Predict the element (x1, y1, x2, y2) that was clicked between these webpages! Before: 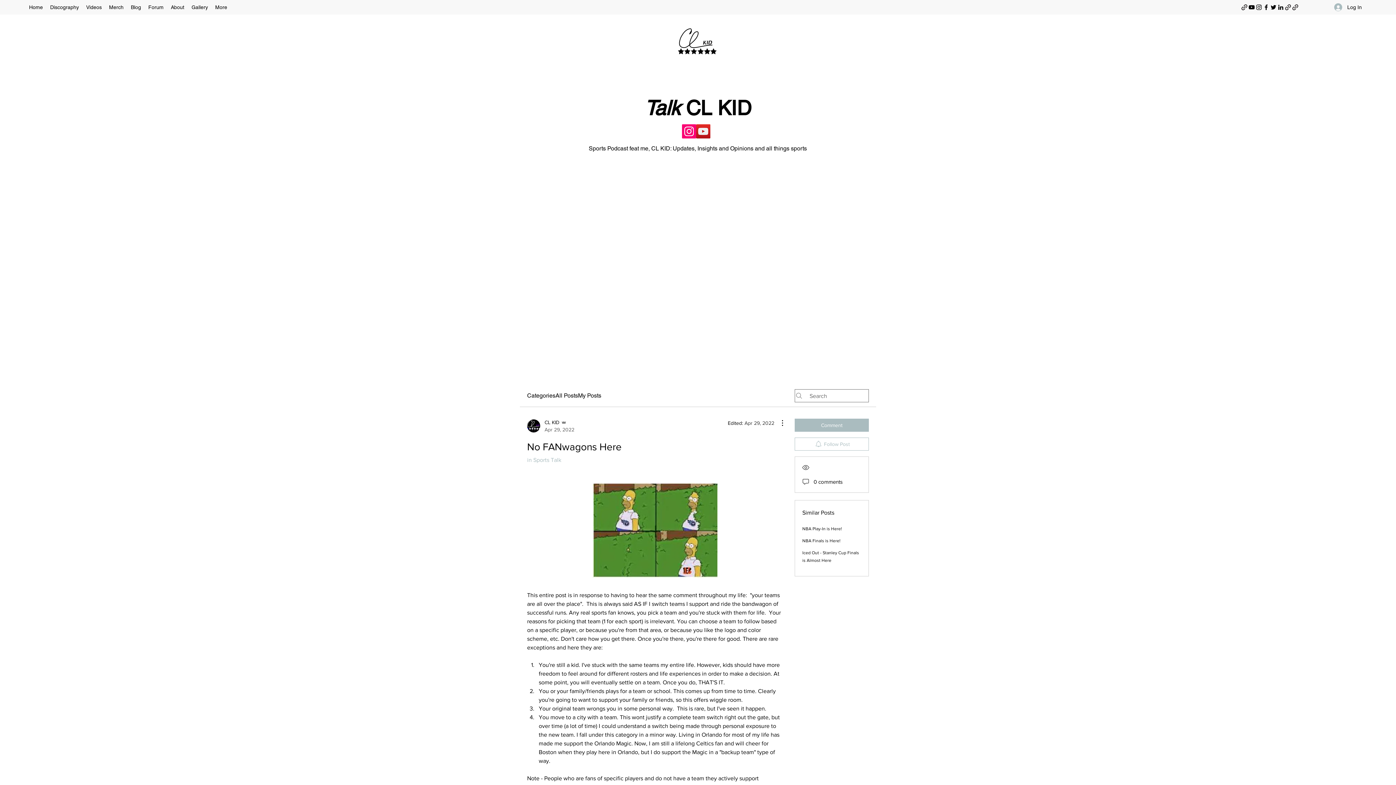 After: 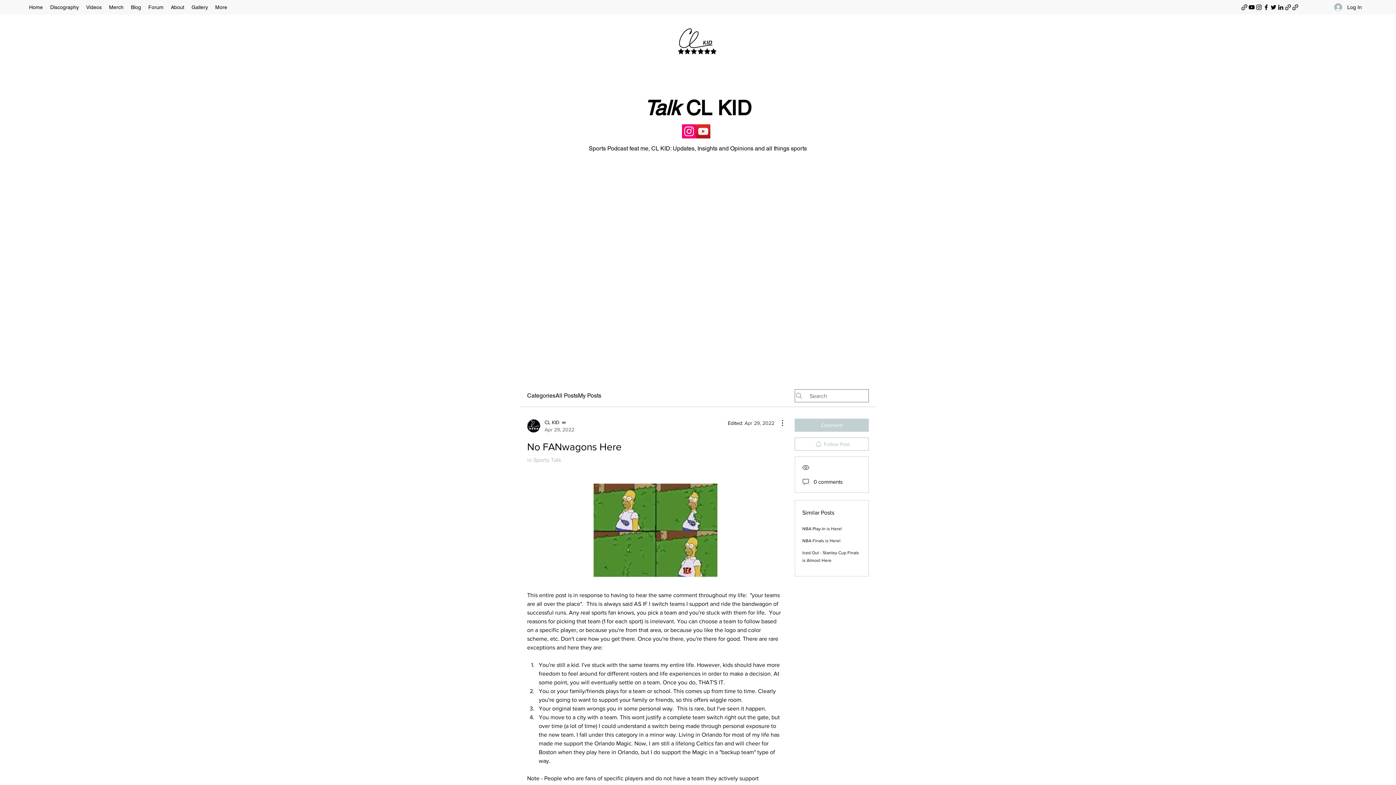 Action: label: Comment bbox: (794, 418, 869, 432)